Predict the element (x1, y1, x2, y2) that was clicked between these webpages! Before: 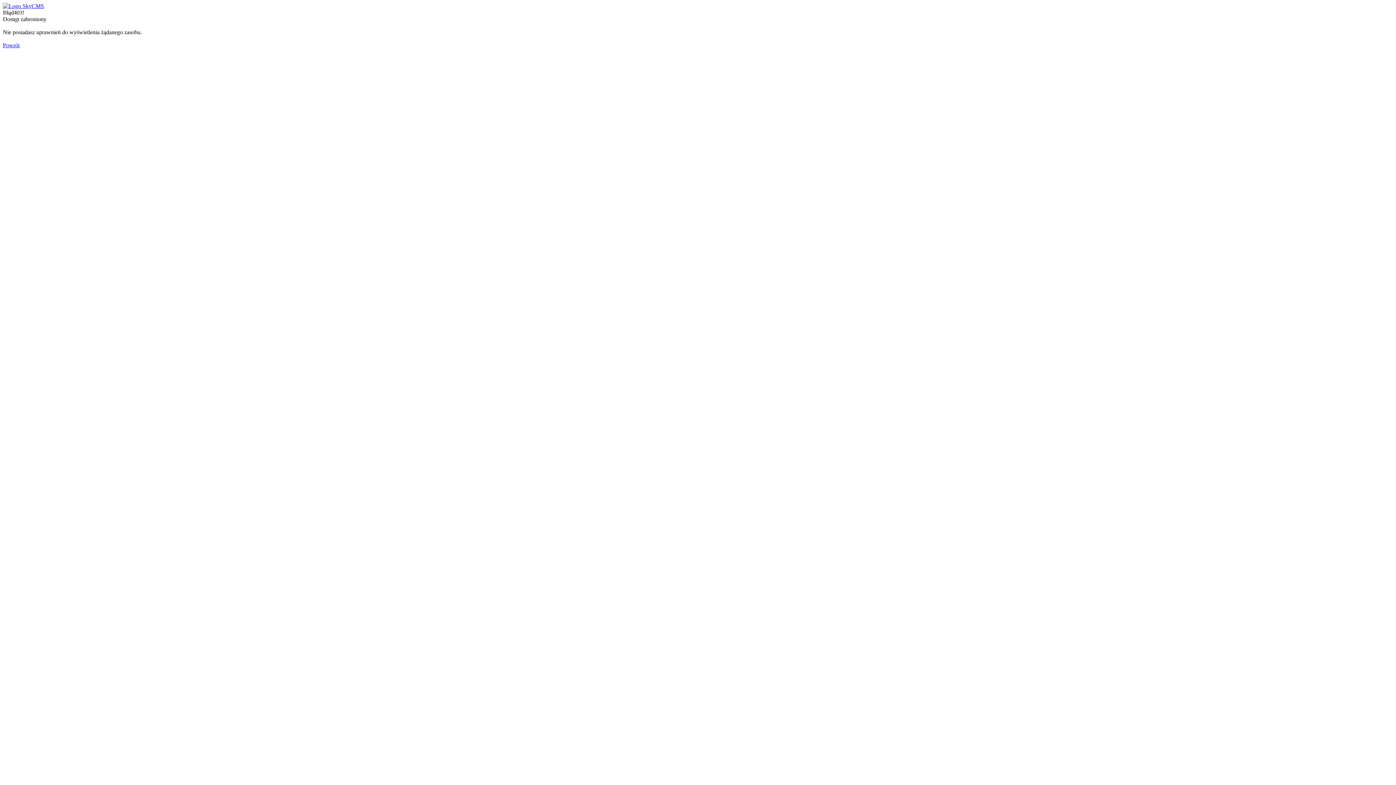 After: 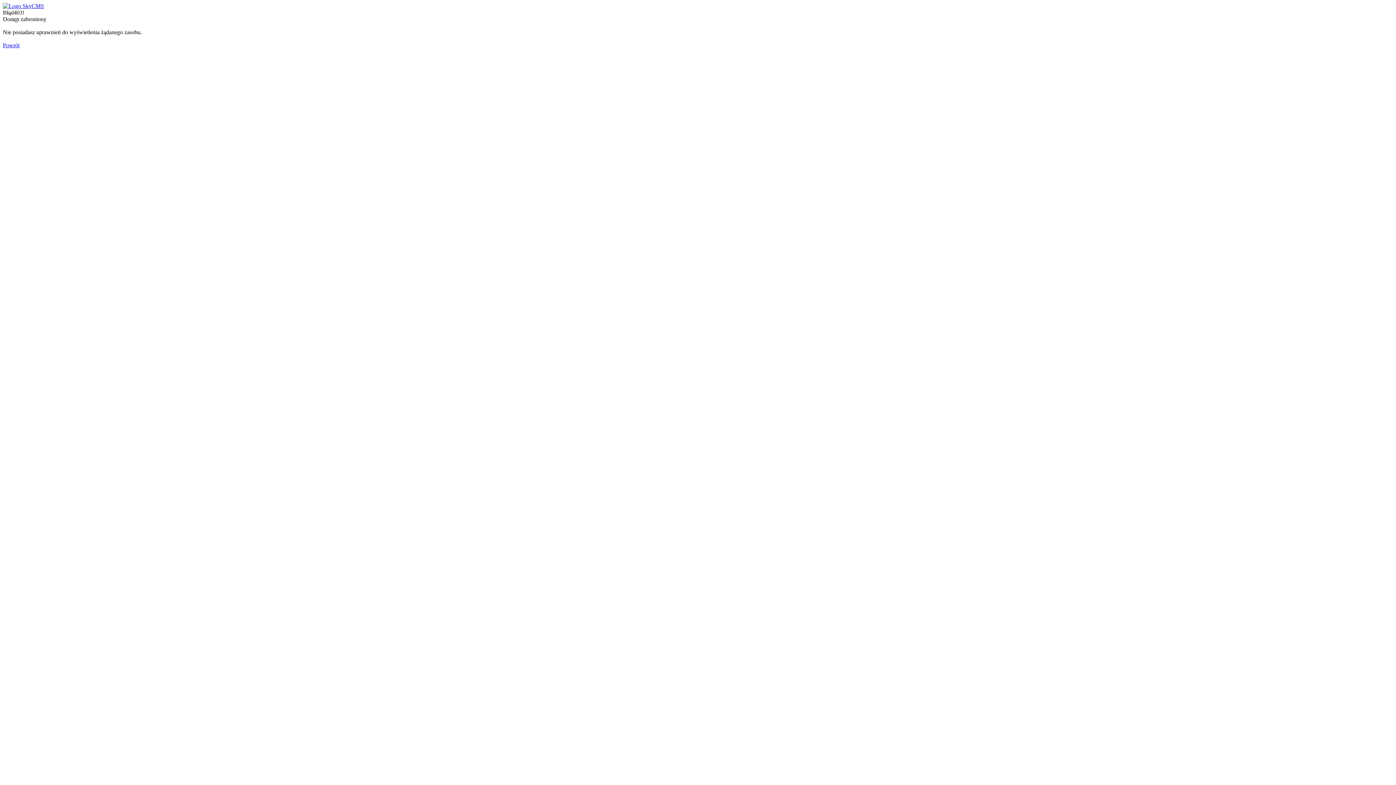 Action: label: Powrót bbox: (2, 42, 19, 48)